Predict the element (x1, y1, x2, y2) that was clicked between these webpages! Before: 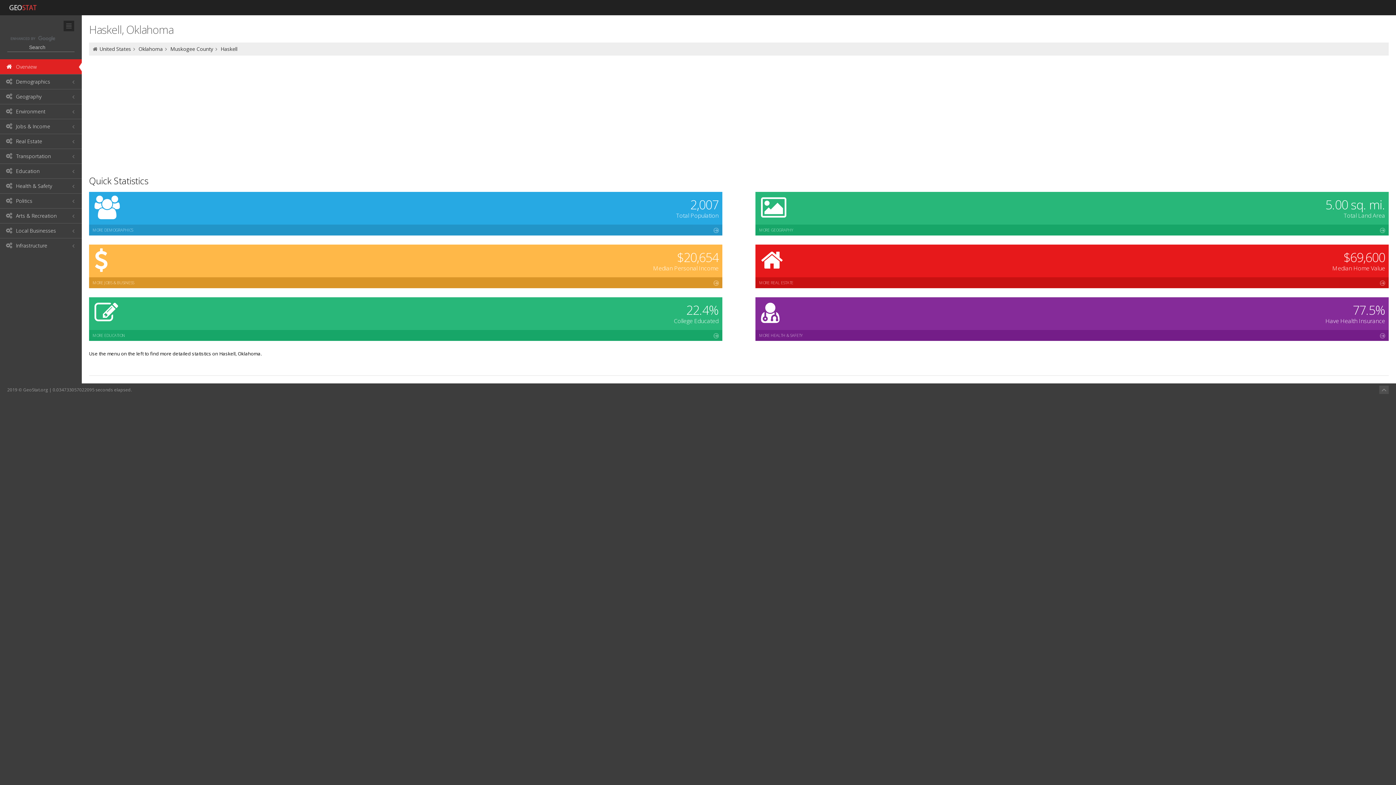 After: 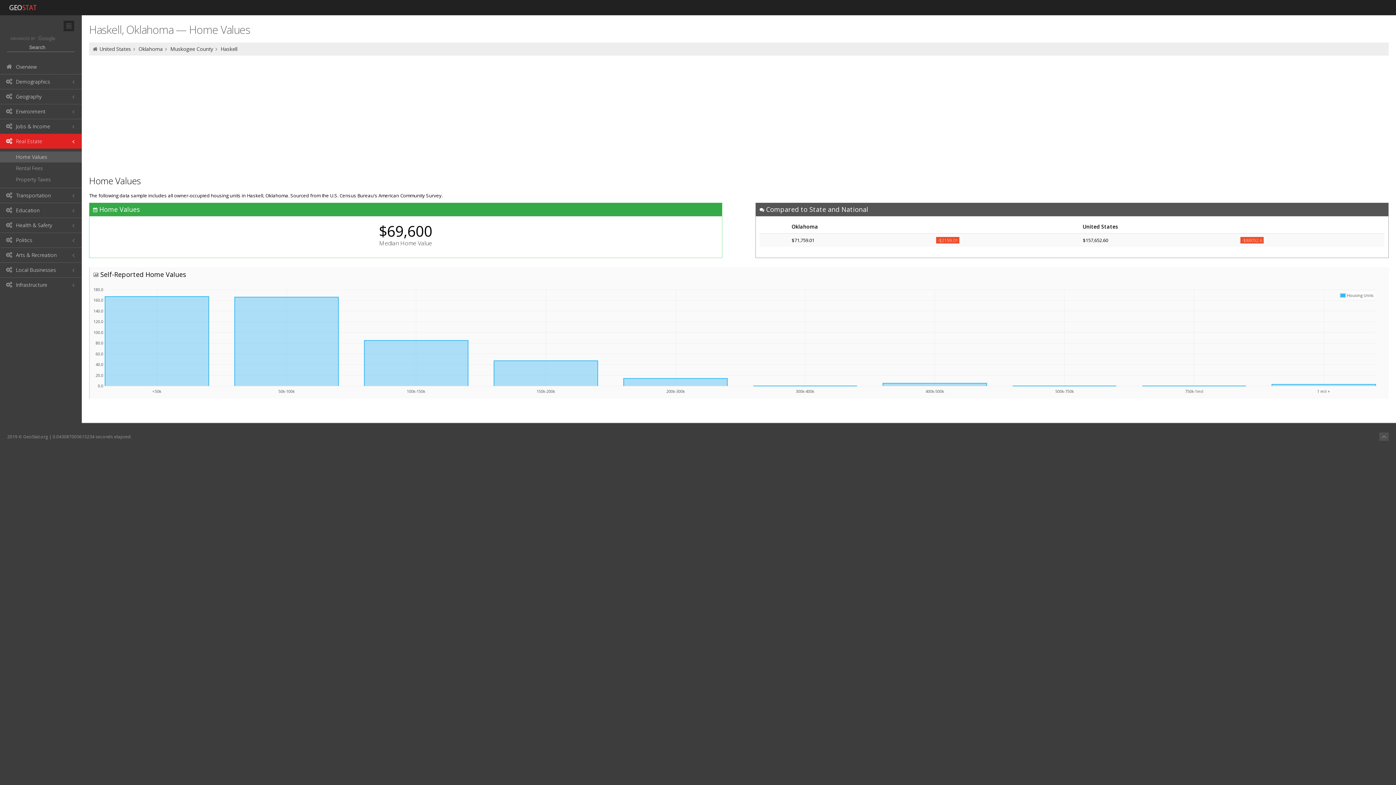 Action: label: MORE REAL ESTATE bbox: (755, 277, 1389, 288)